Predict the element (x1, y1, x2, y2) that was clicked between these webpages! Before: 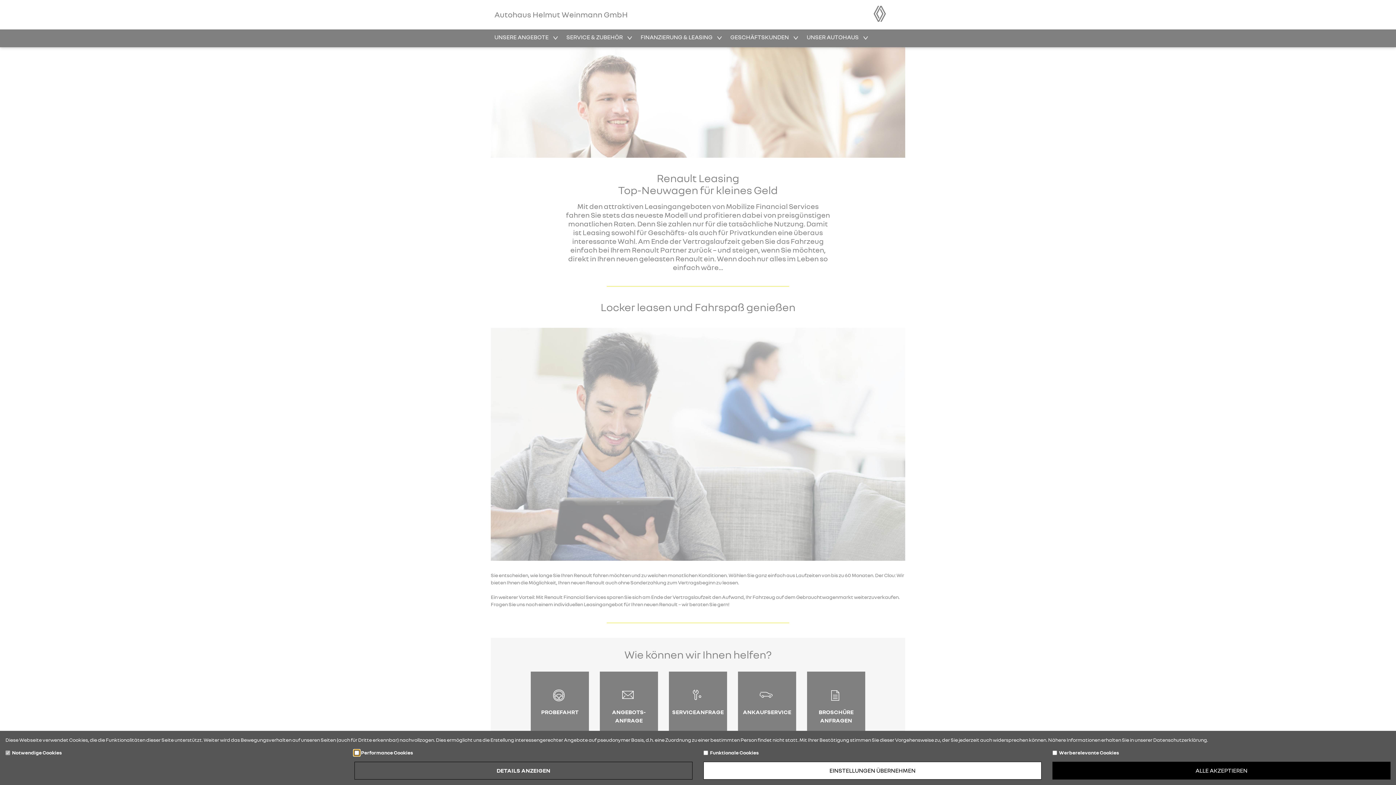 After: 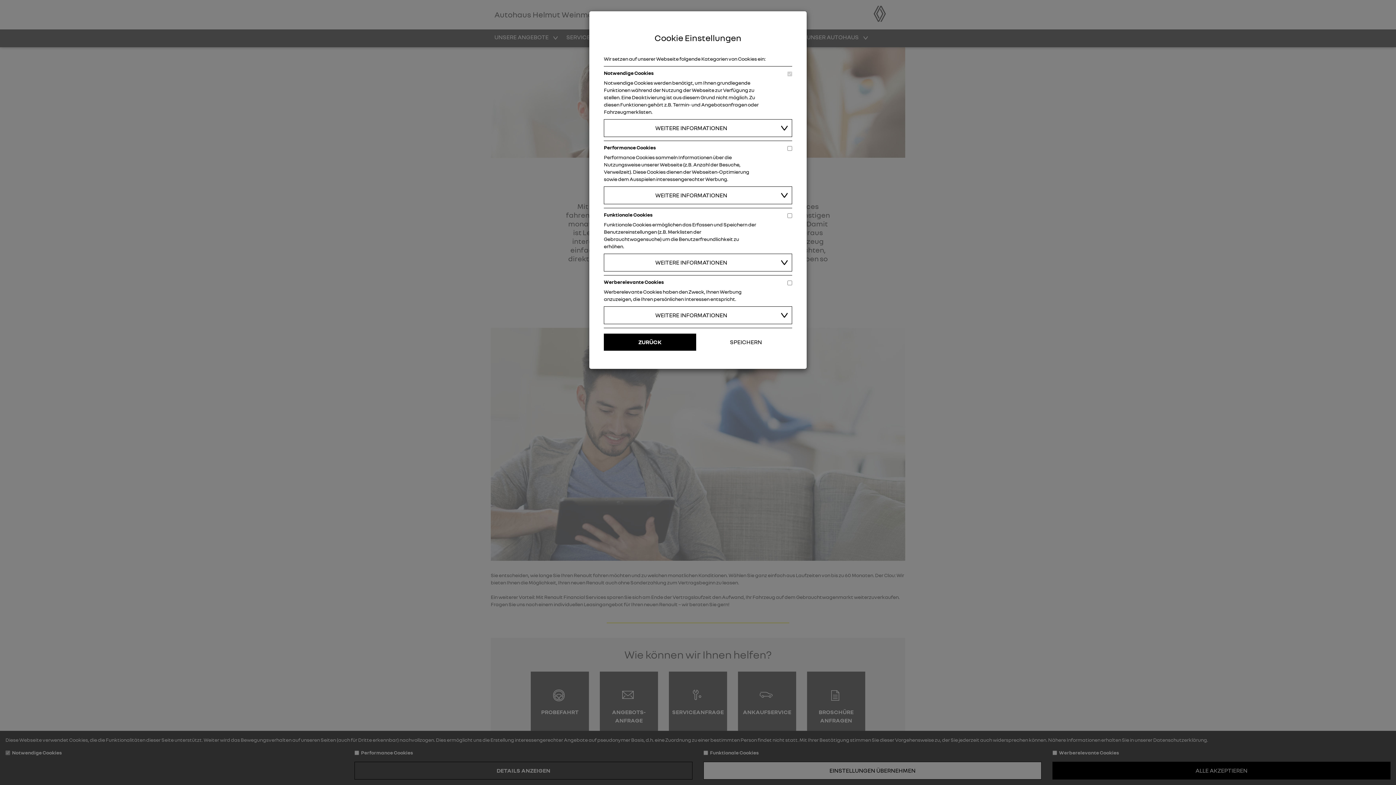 Action: label: DETAILS ANZEIGEN bbox: (354, 762, 692, 780)